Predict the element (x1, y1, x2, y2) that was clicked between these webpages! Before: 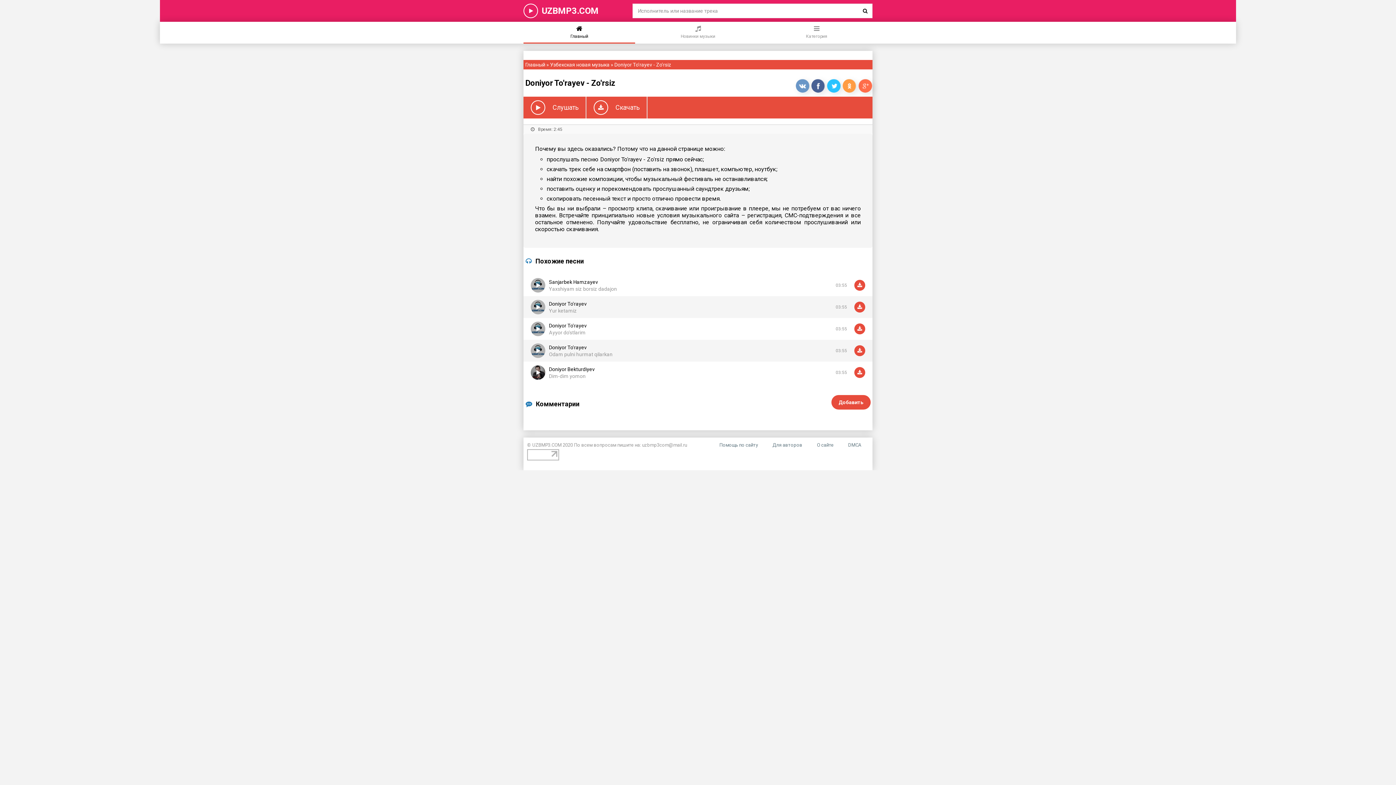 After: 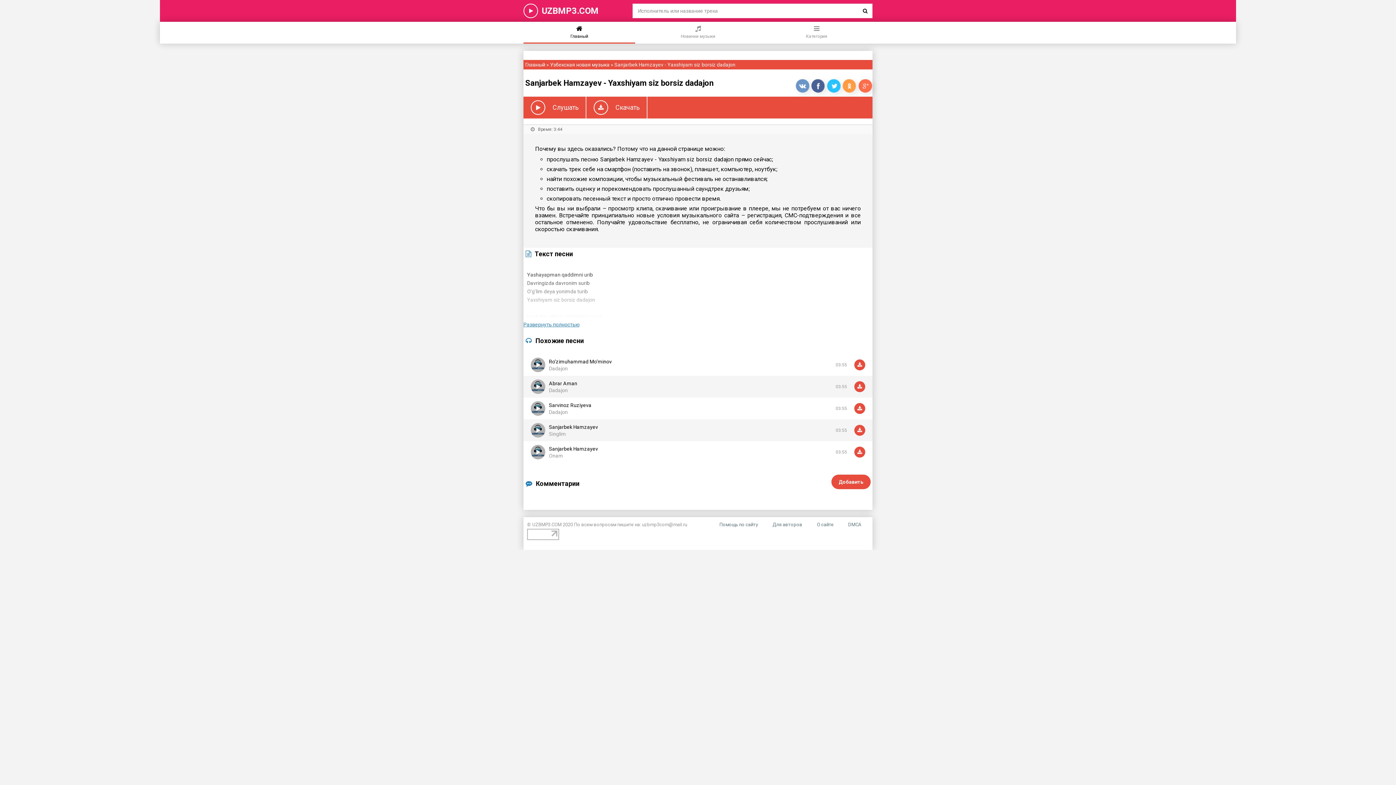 Action: label: Sanjarbek Hamzayev
Yaxshiyam siz borsiz dadajon bbox: (549, 279, 828, 291)